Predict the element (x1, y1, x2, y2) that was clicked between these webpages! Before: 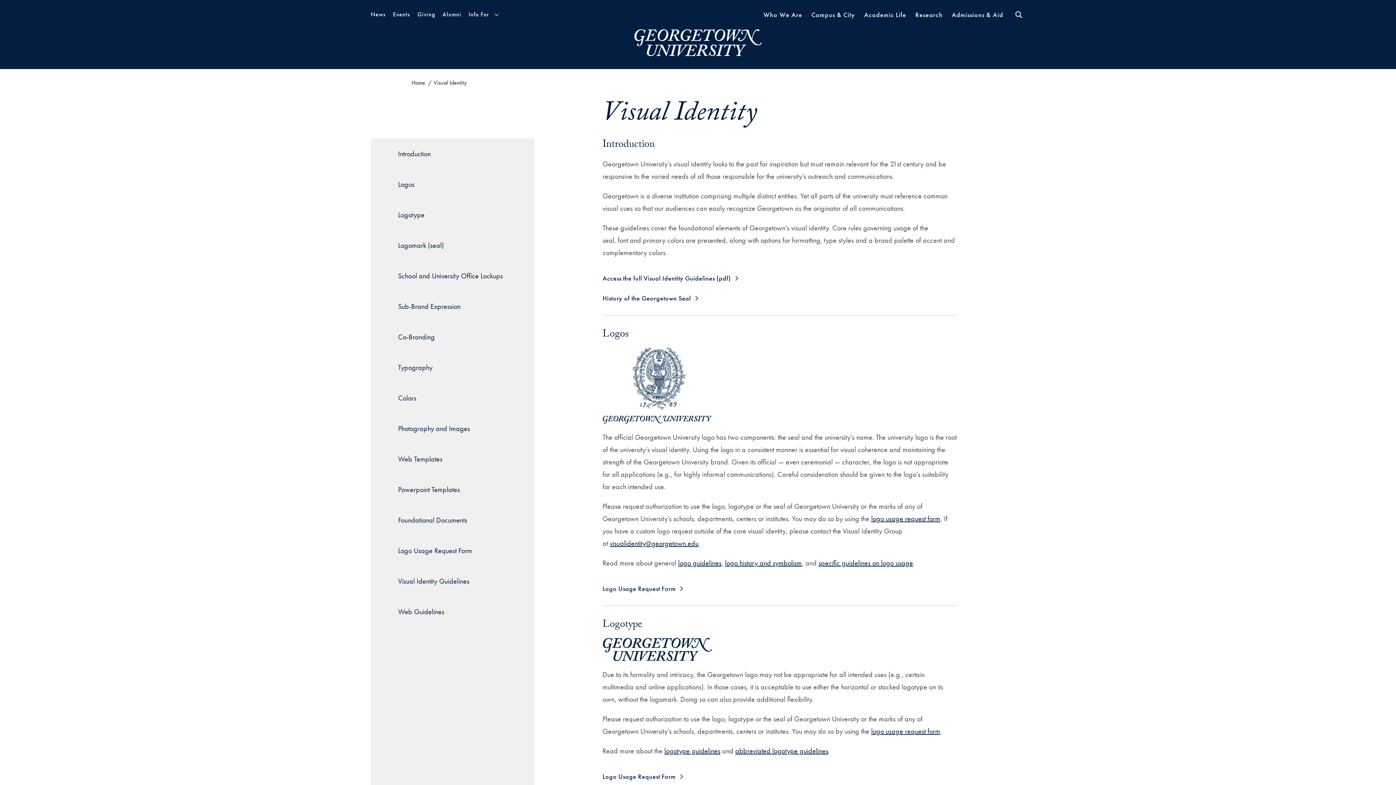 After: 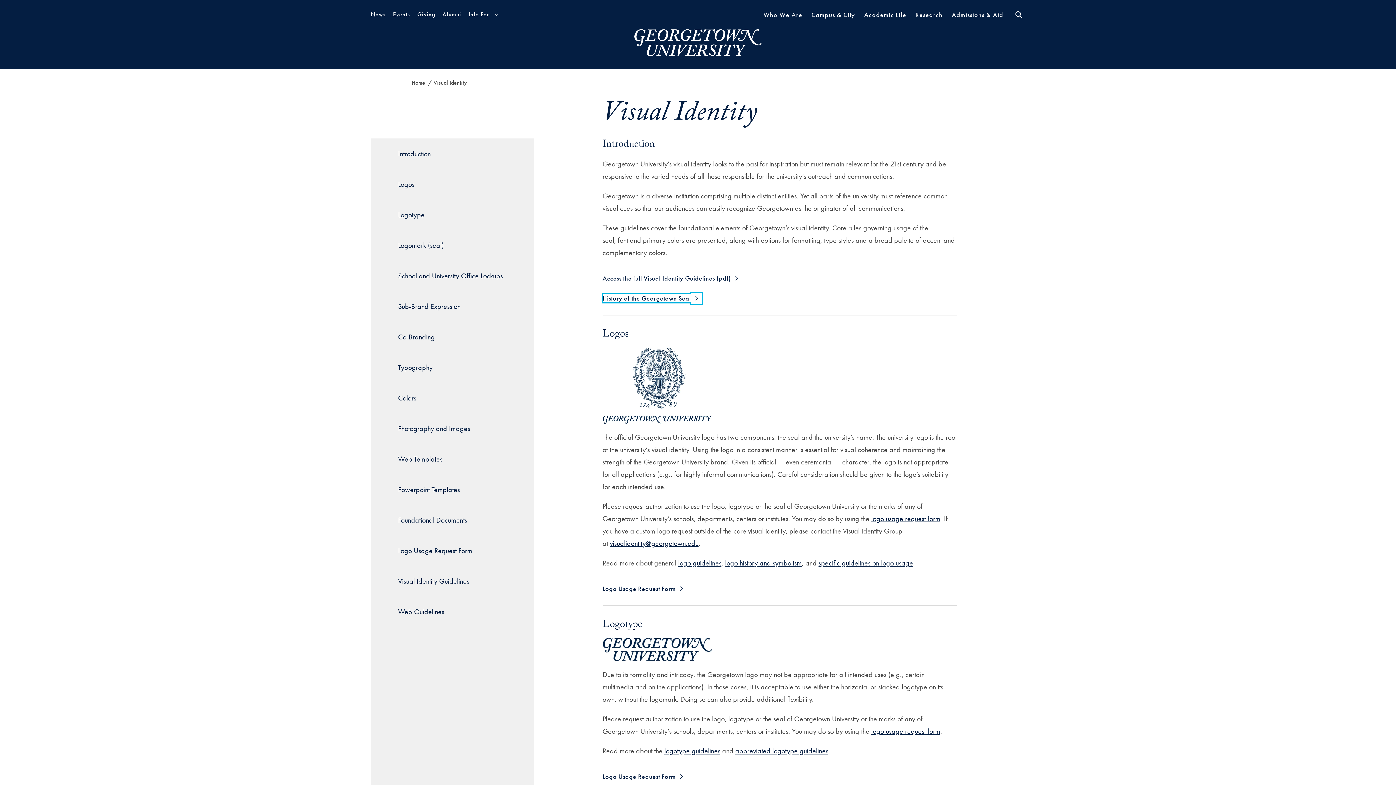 Action: label: History of the Georgetown Seal bbox: (602, 294, 702, 302)